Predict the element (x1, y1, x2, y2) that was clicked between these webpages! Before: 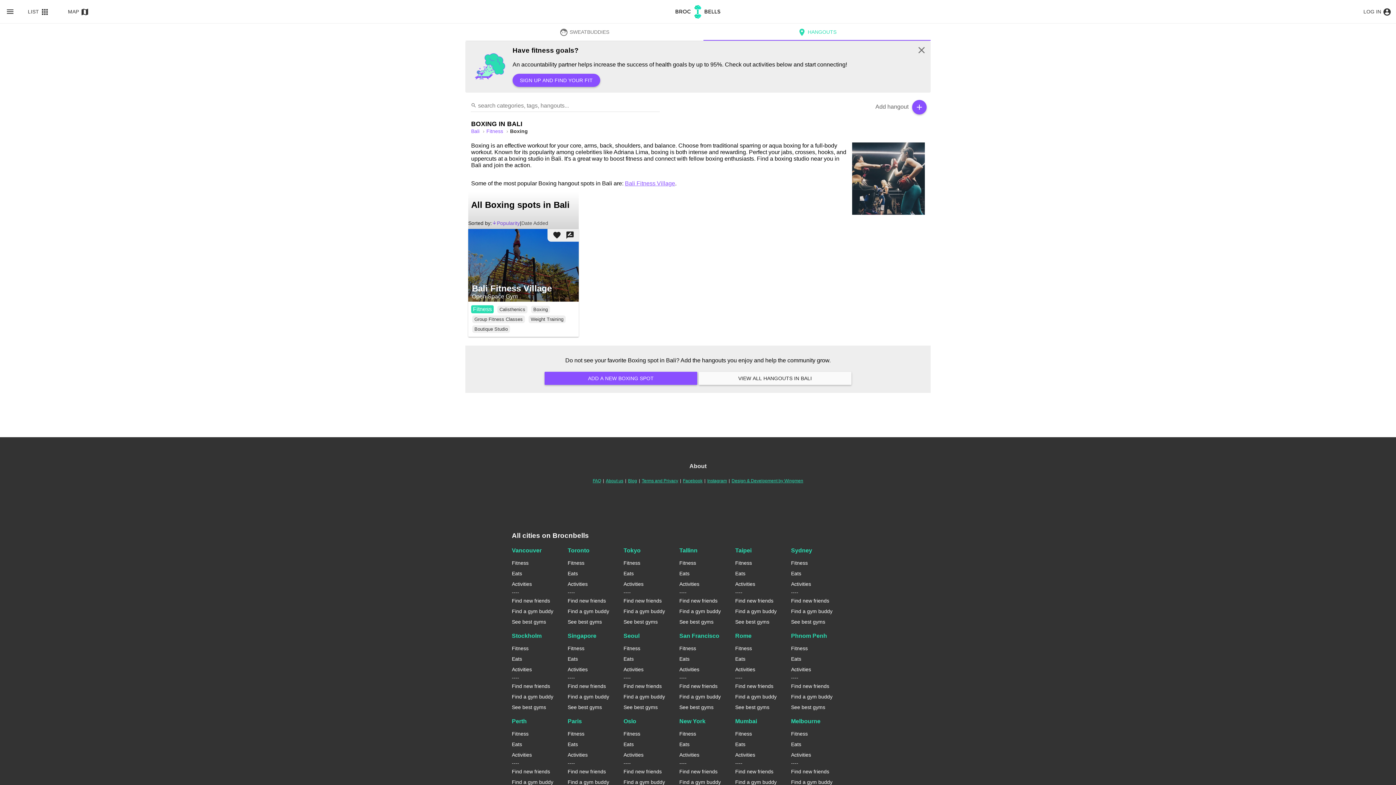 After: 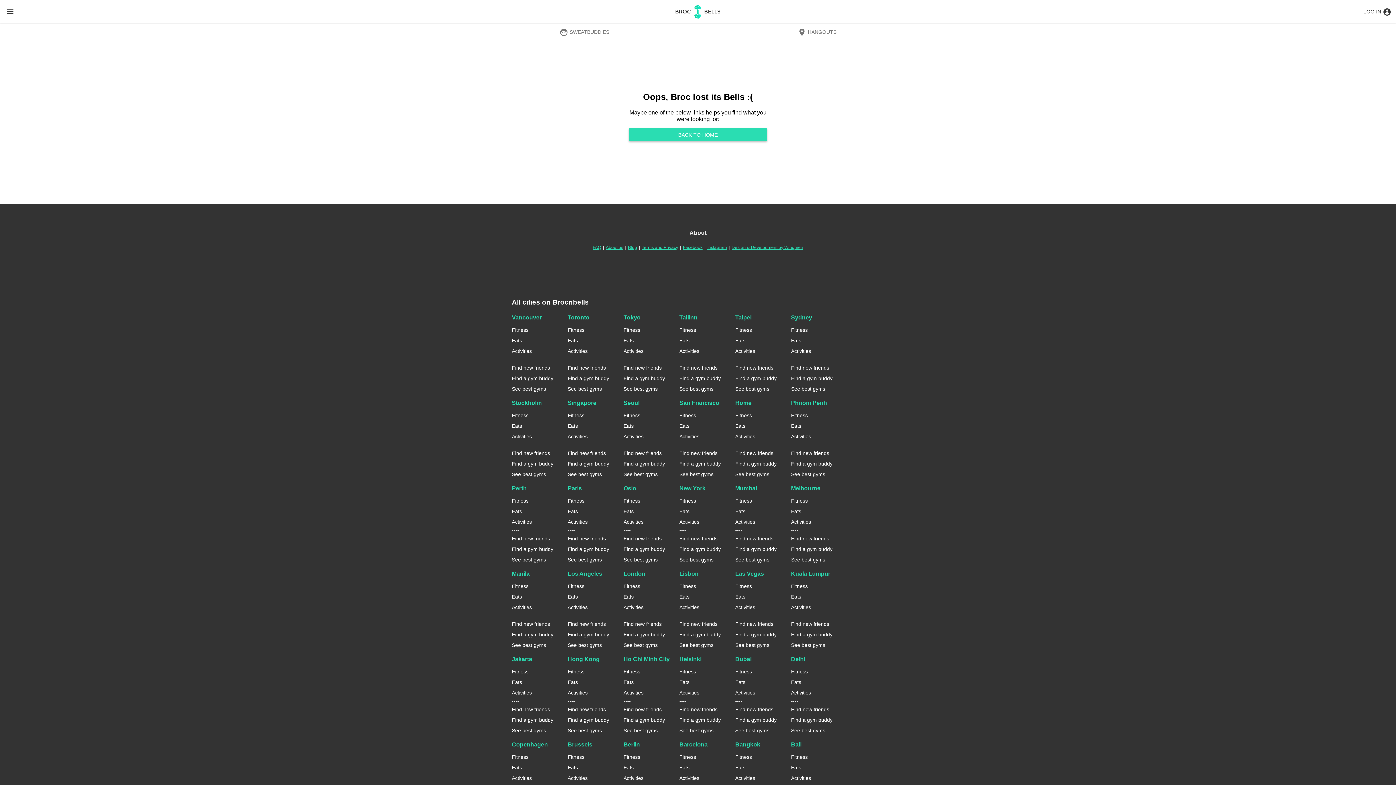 Action: label: See best gyms bbox: (679, 702, 713, 712)